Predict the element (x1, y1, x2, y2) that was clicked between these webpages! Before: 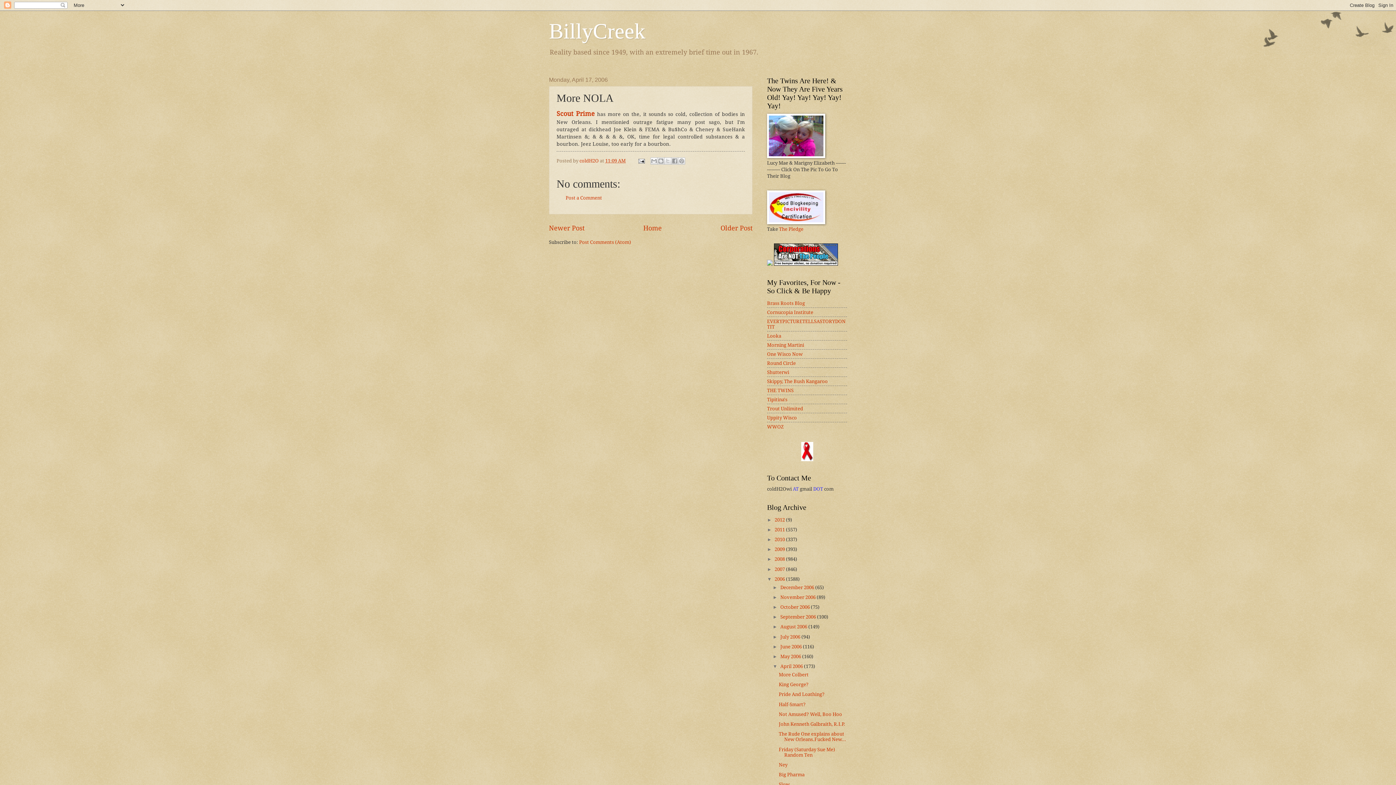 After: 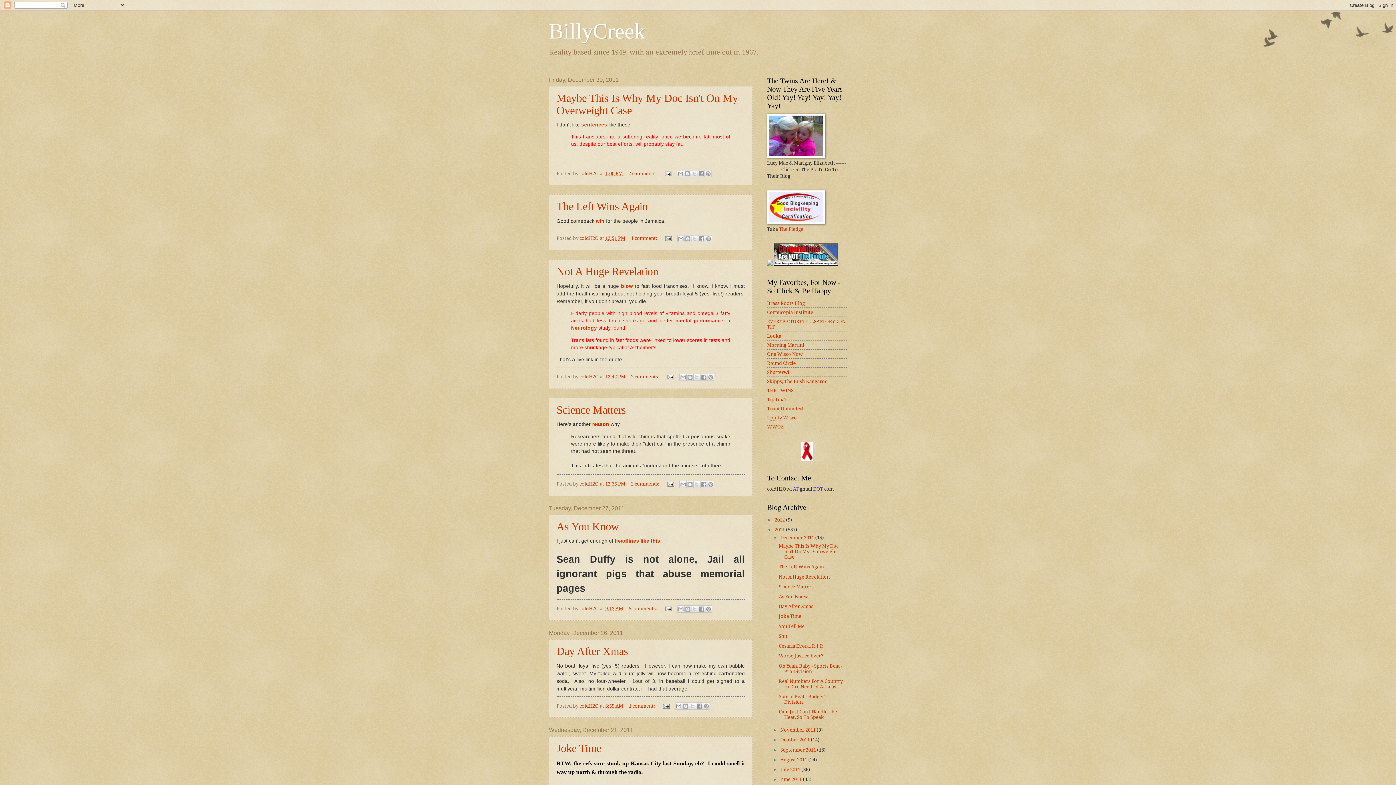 Action: bbox: (774, 527, 786, 532) label: 2011 